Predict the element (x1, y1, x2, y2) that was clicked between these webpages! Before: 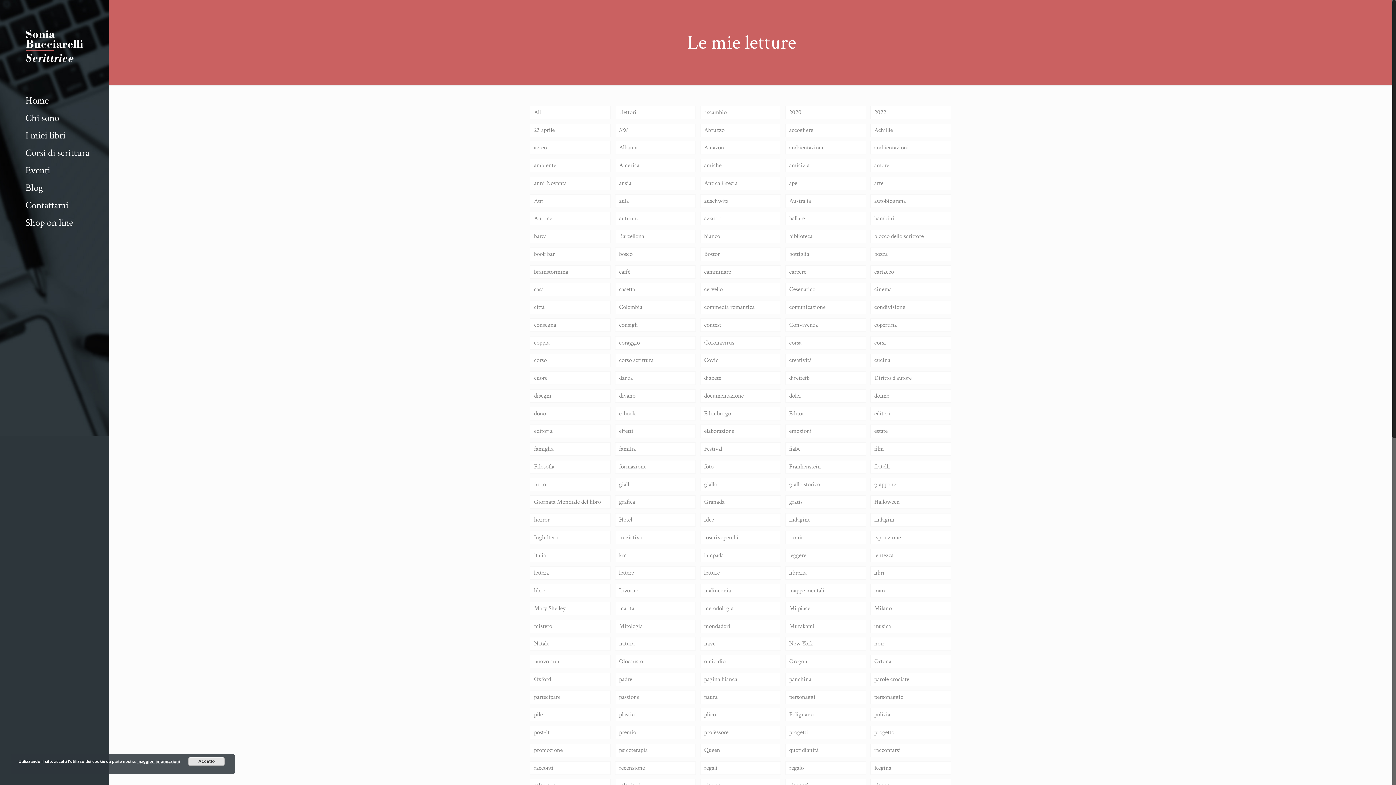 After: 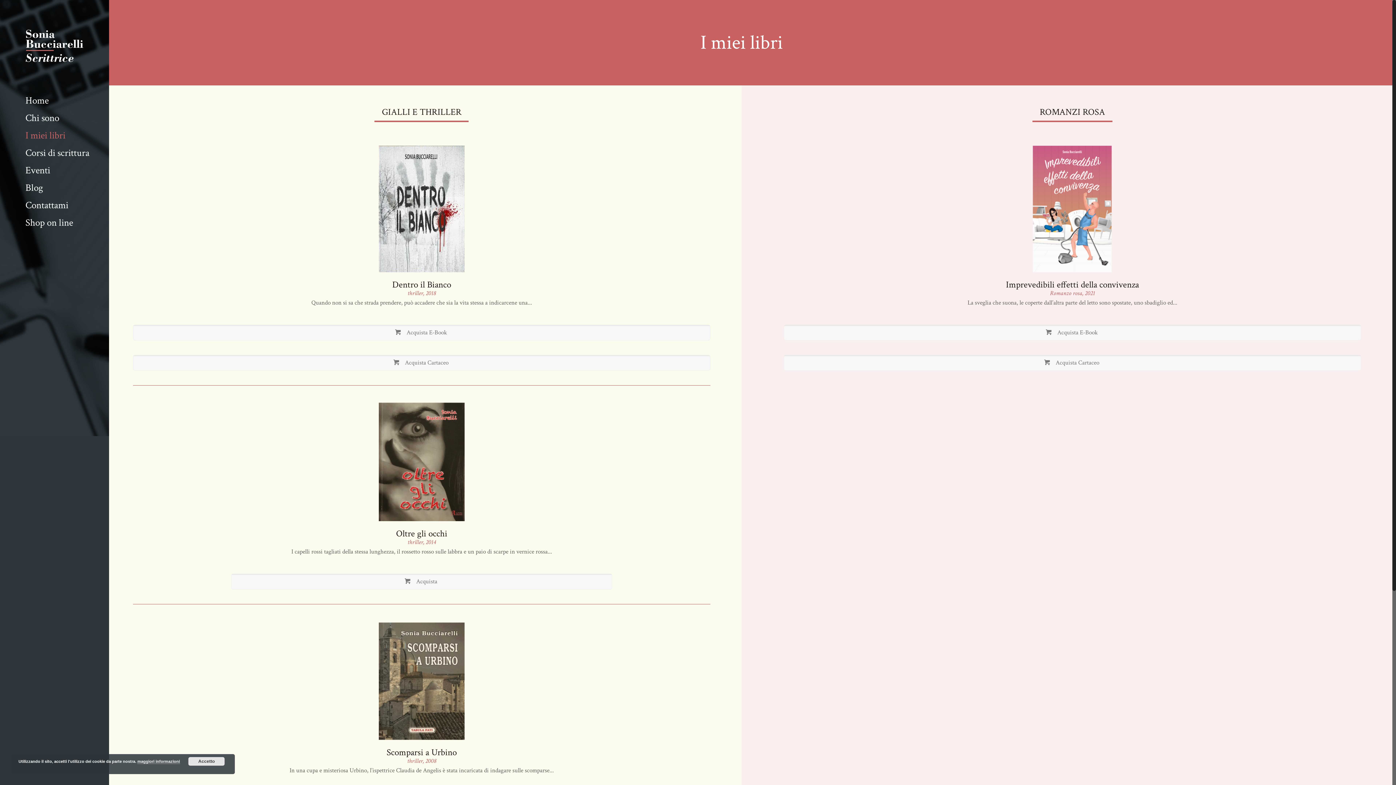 Action: bbox: (0, 126, 109, 144) label: I miei libri